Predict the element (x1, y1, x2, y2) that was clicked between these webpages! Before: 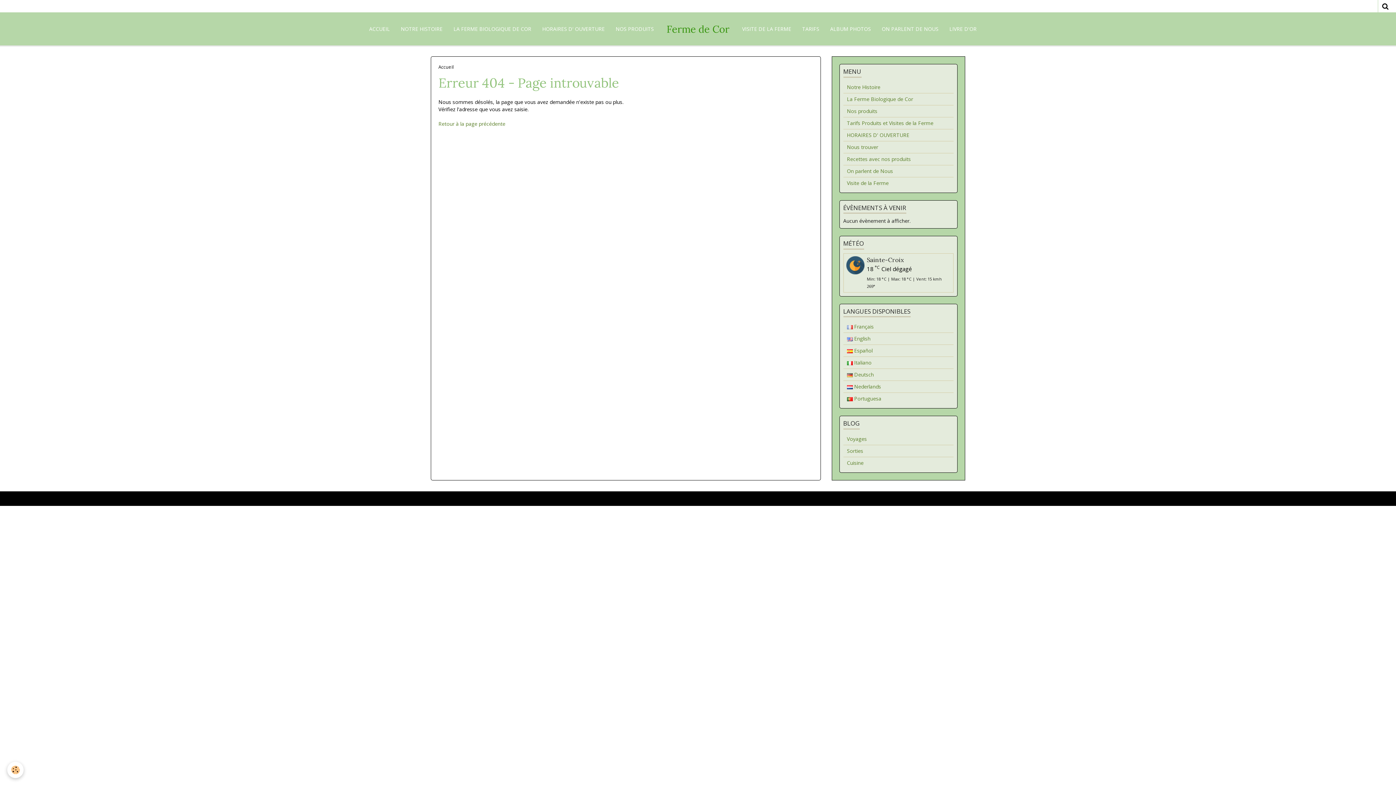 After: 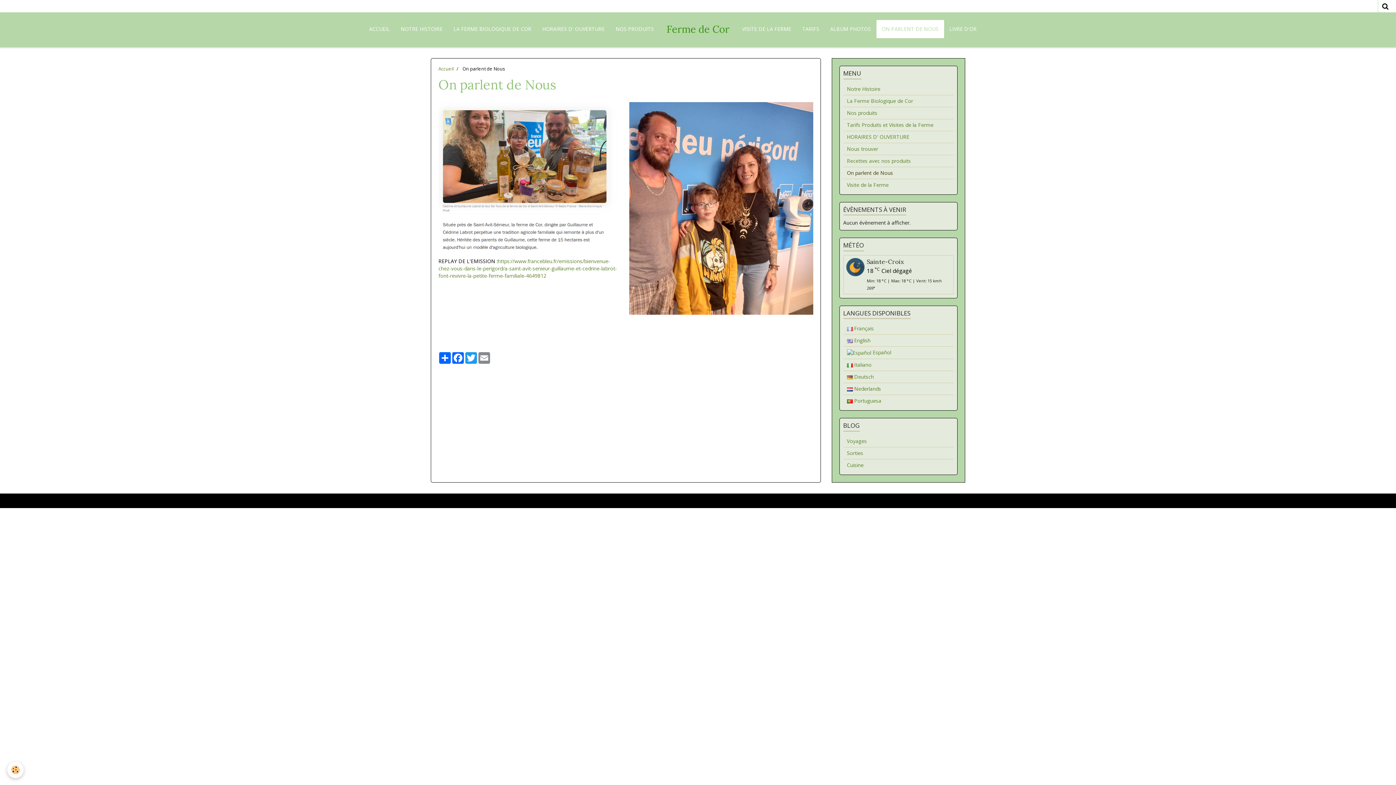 Action: bbox: (843, 165, 953, 176) label: On parlent de Nous